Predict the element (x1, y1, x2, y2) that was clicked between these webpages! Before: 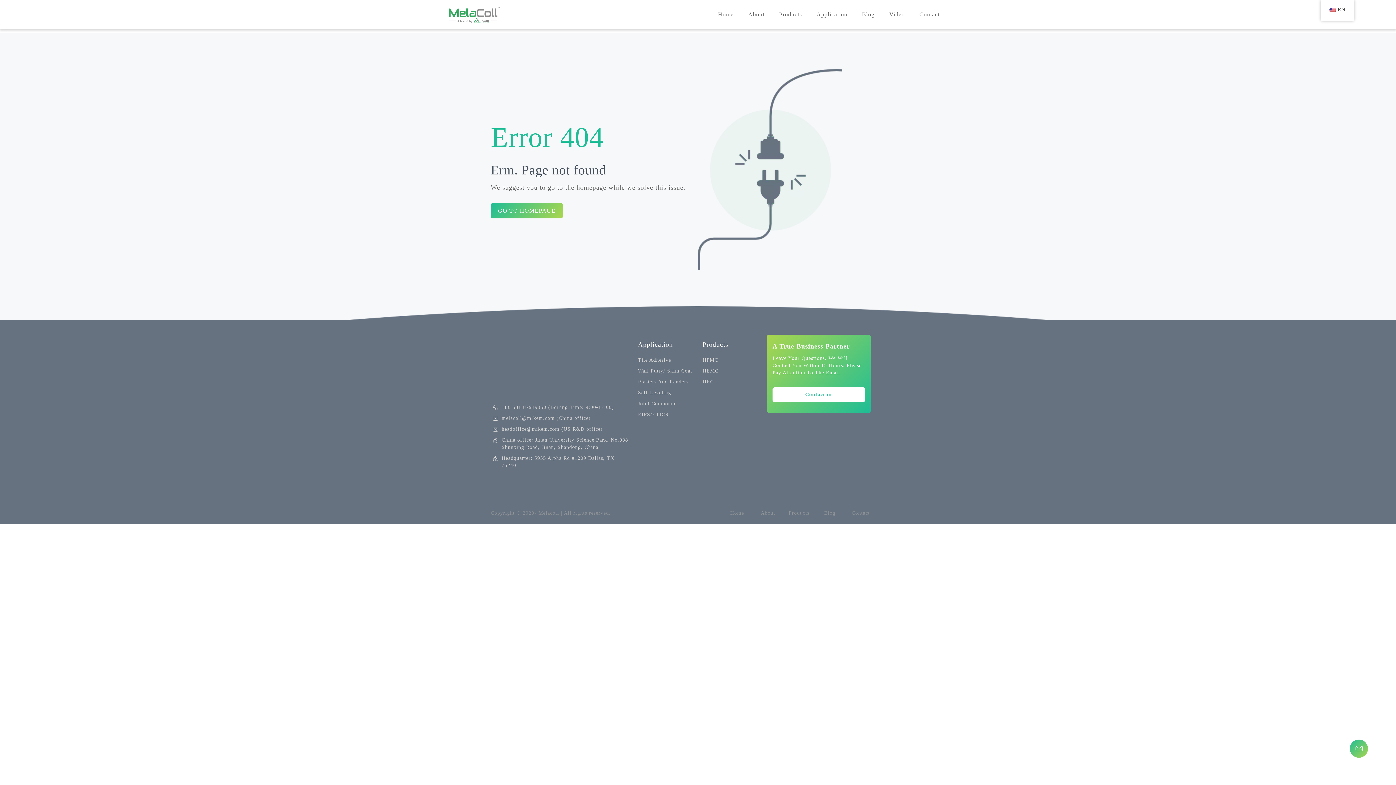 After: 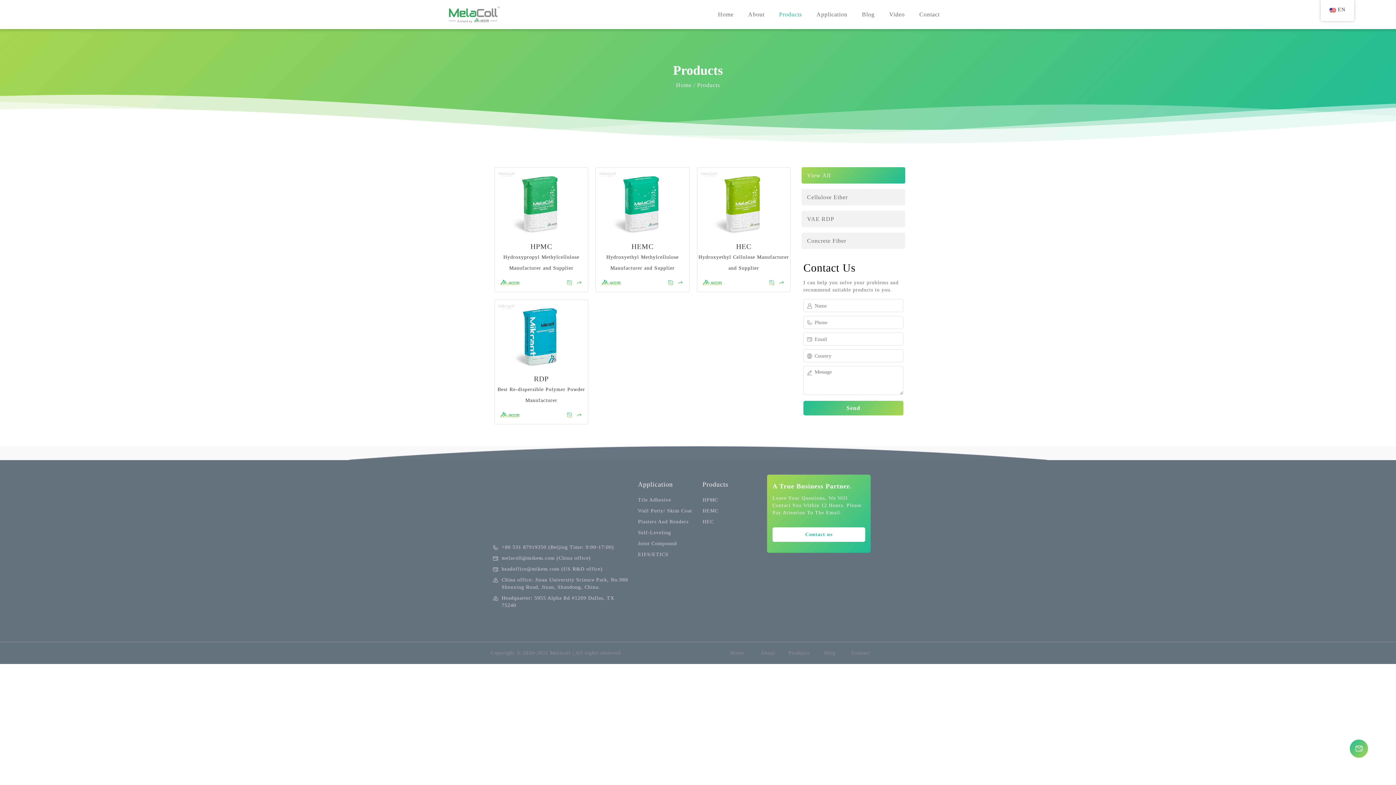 Action: bbox: (702, 341, 728, 348) label: Products